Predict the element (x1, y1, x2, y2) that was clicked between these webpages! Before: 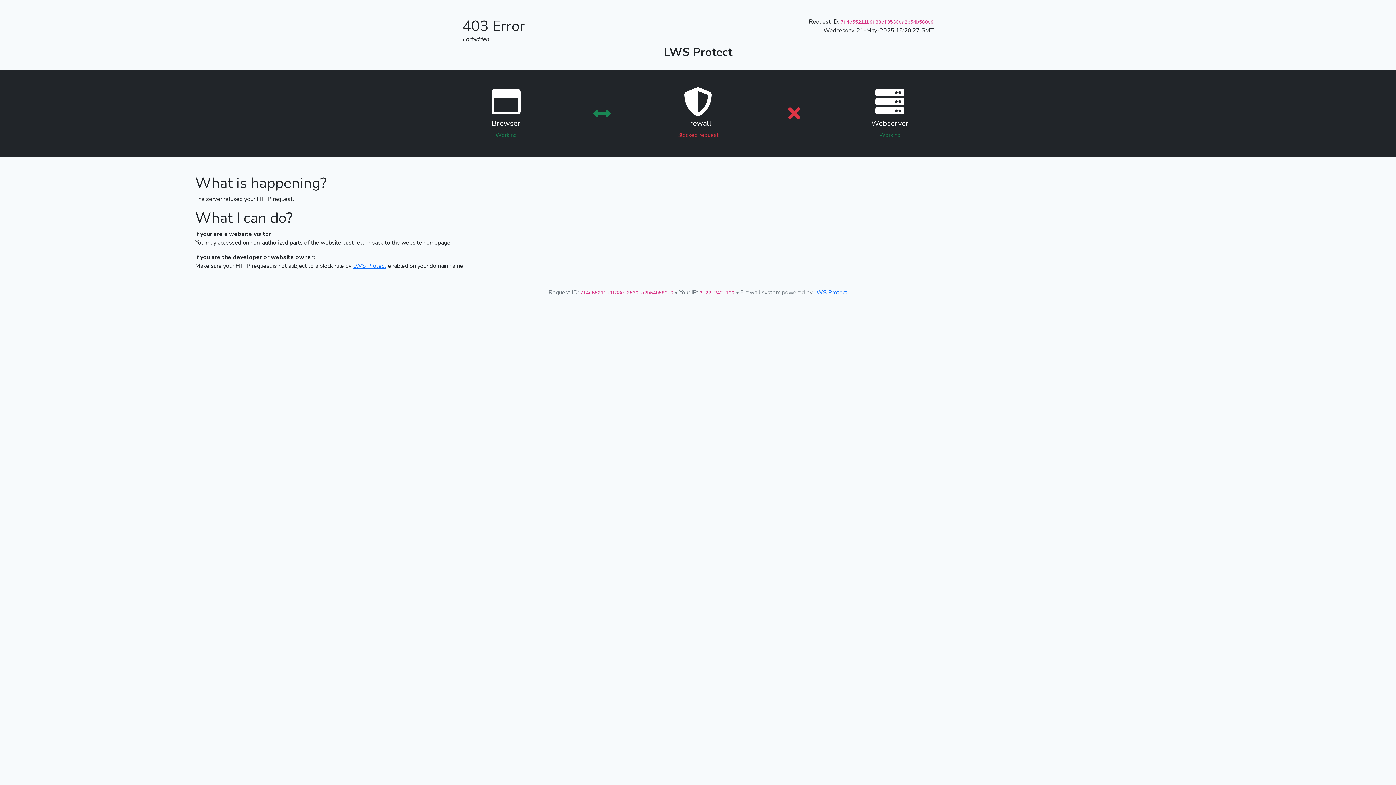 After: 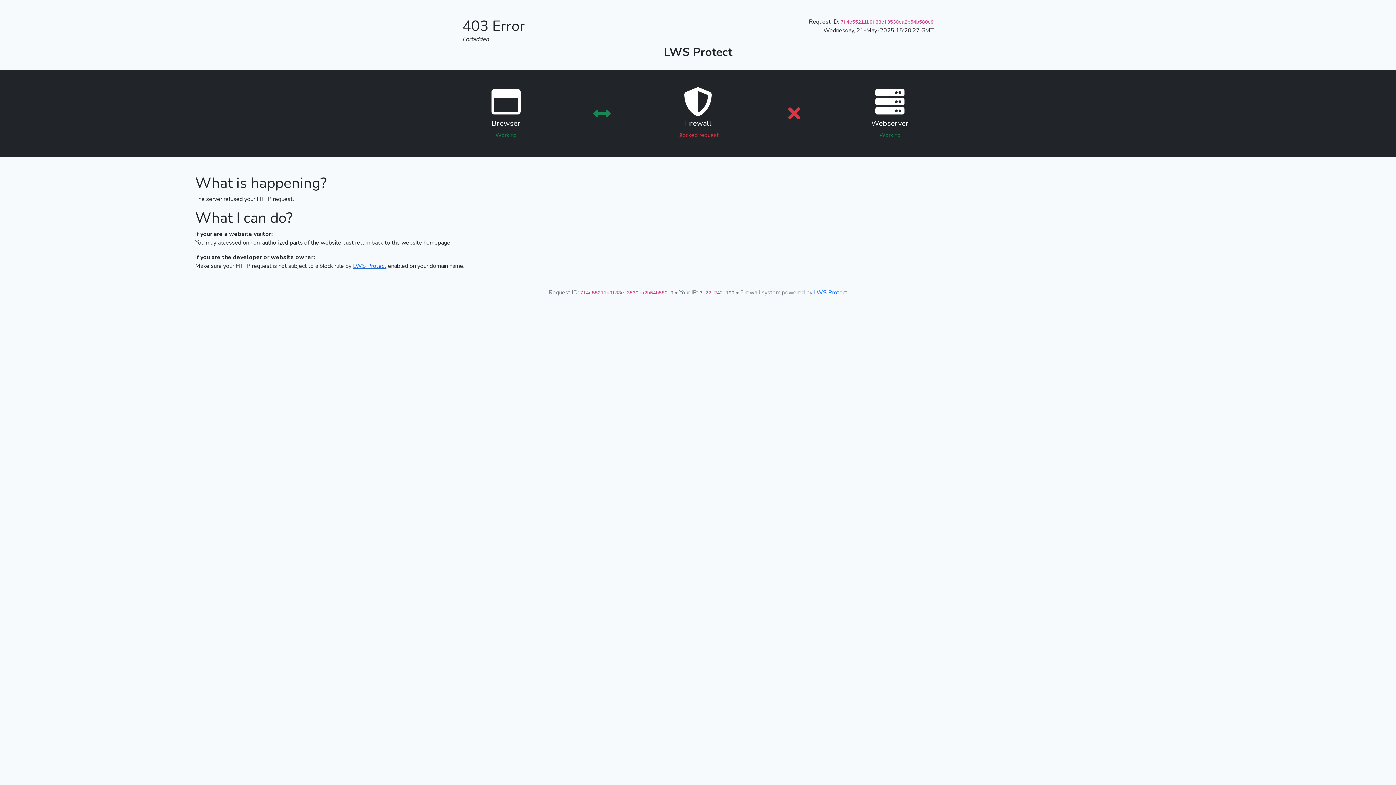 Action: bbox: (353, 262, 386, 270) label: LWS Protect